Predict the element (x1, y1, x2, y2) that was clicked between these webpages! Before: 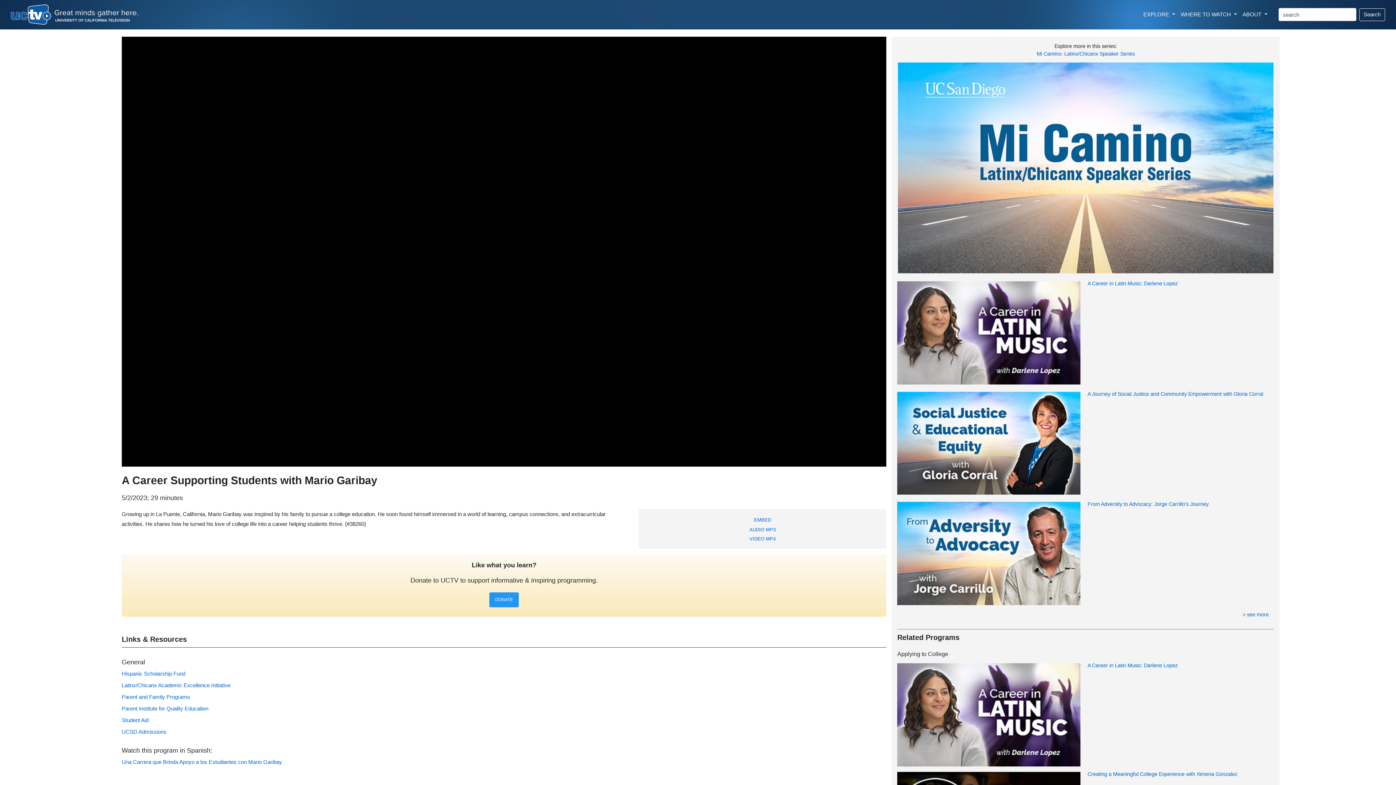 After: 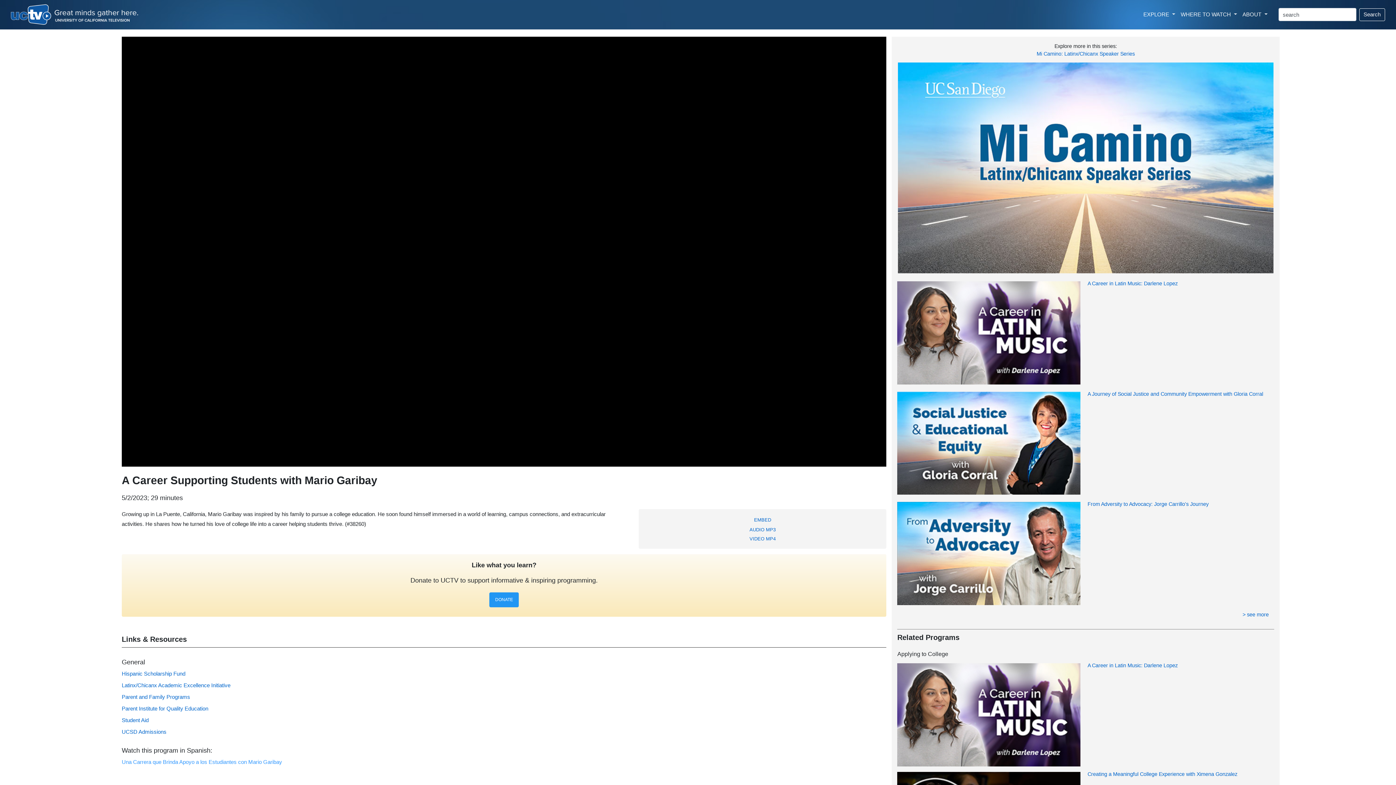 Action: label: Una Carrera que Brinda Apoyo a los Estudiantes con Mario Garibay bbox: (121, 759, 282, 765)